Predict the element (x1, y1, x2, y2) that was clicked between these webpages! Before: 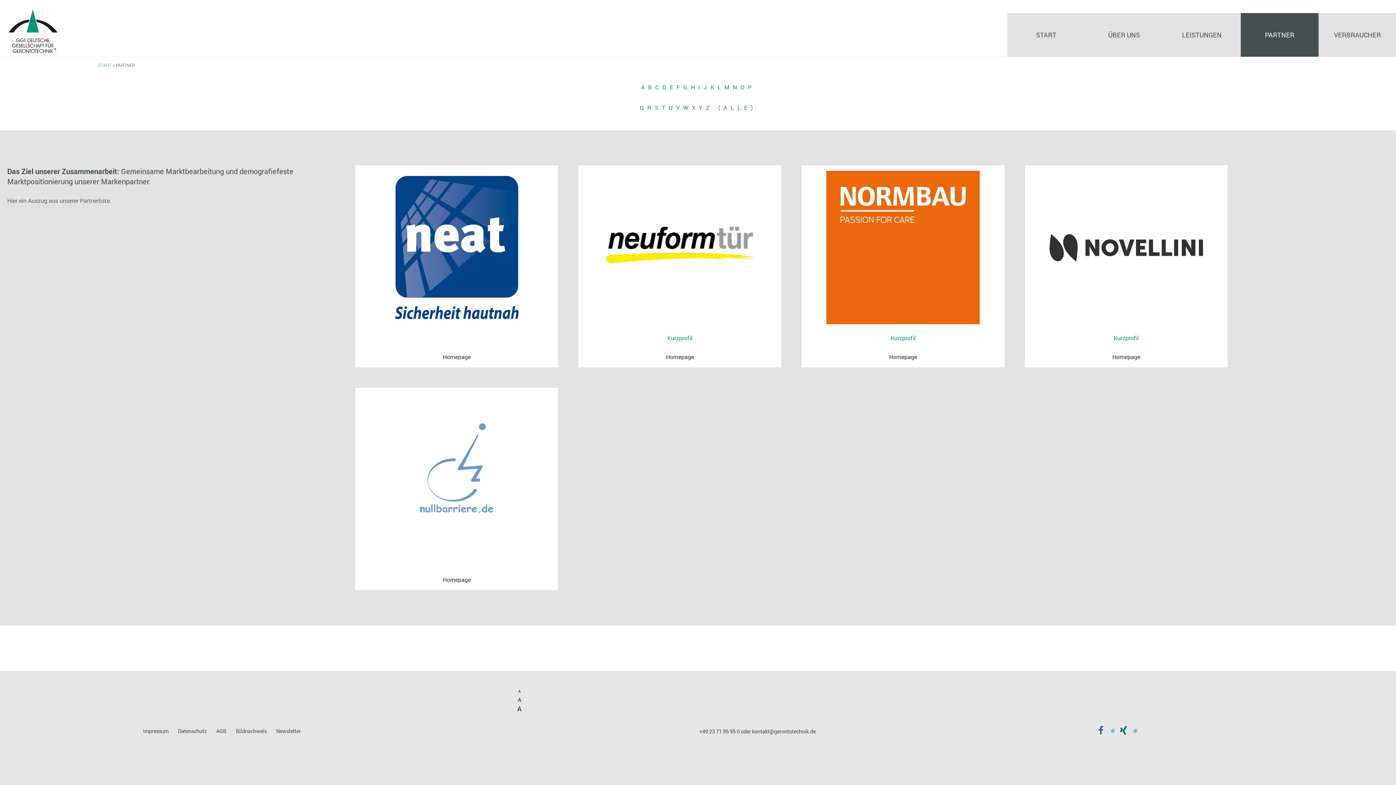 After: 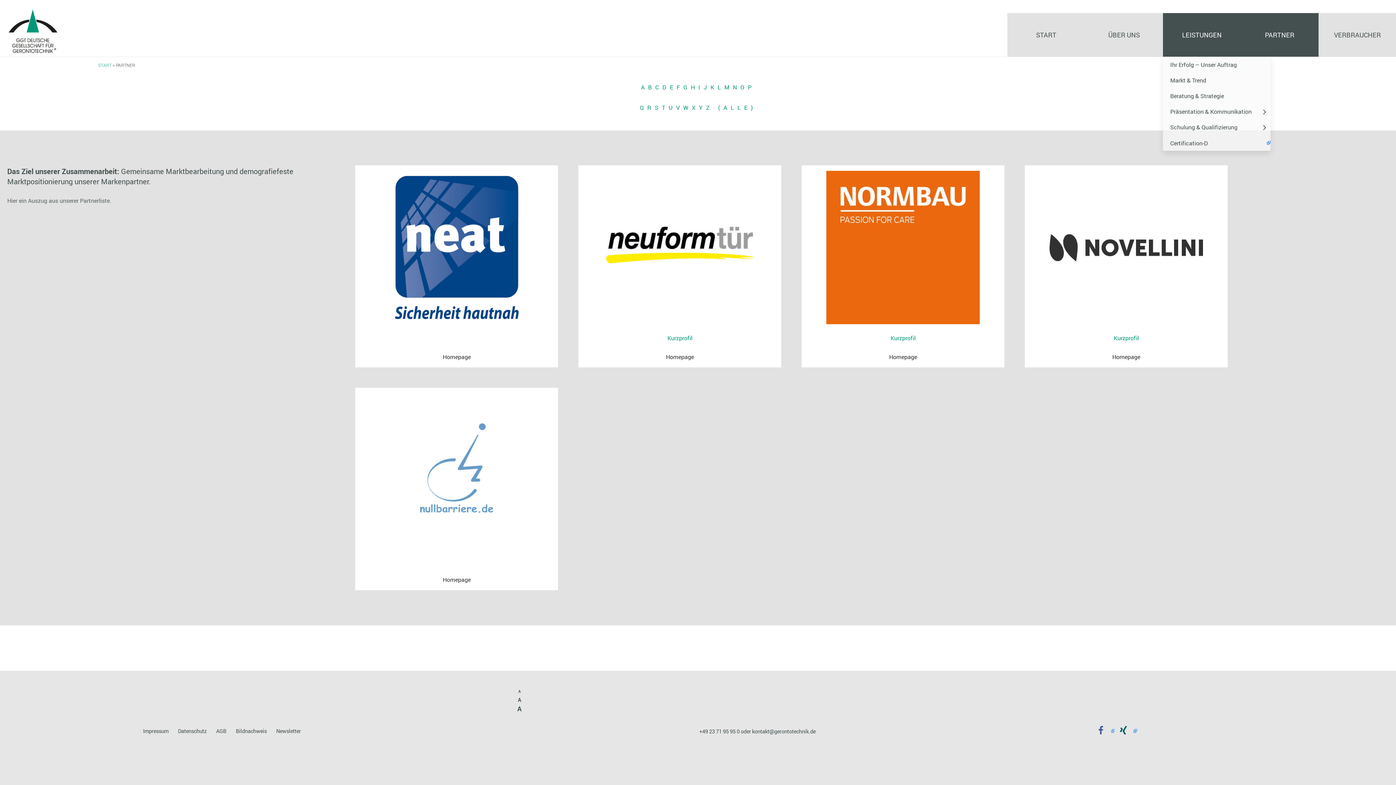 Action: label: LEISTUNGEN bbox: (1163, 13, 1241, 56)